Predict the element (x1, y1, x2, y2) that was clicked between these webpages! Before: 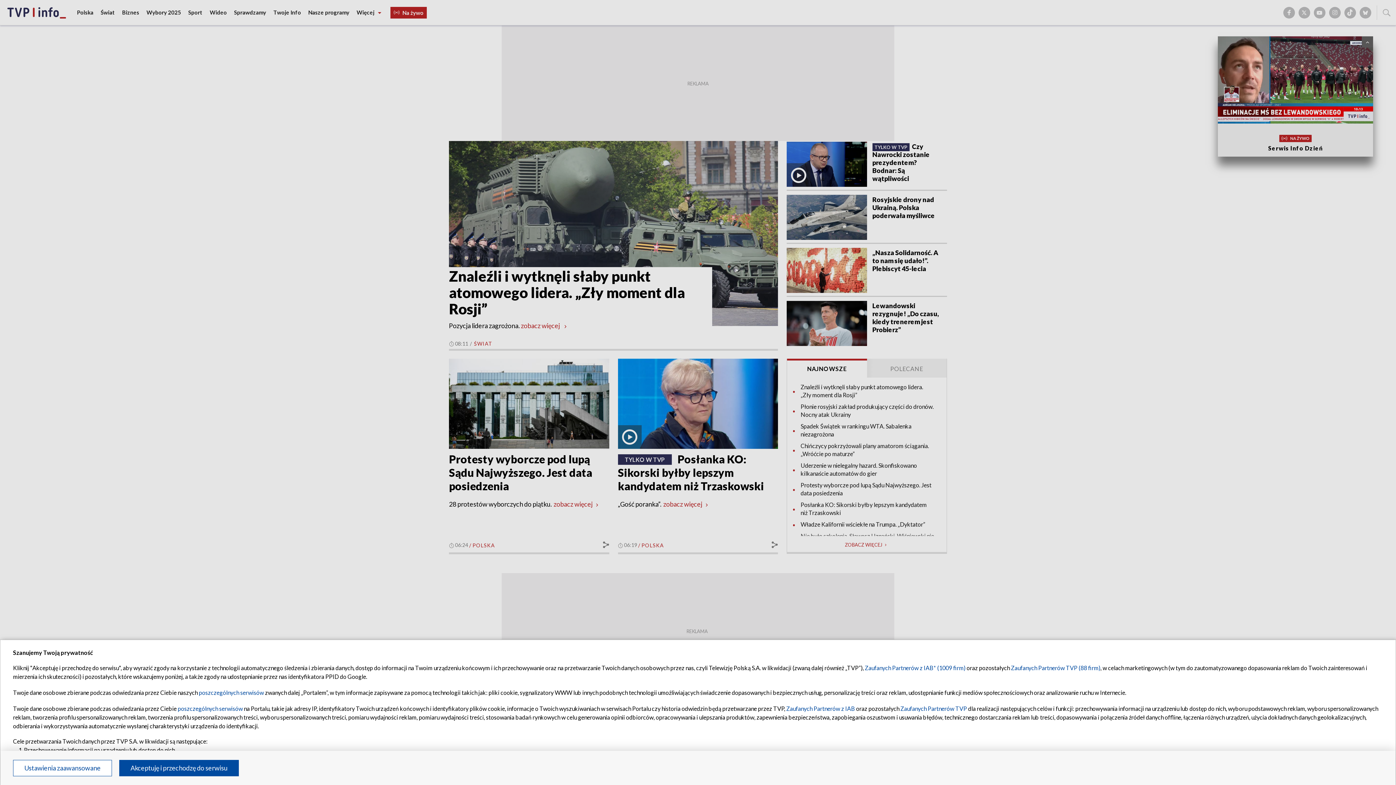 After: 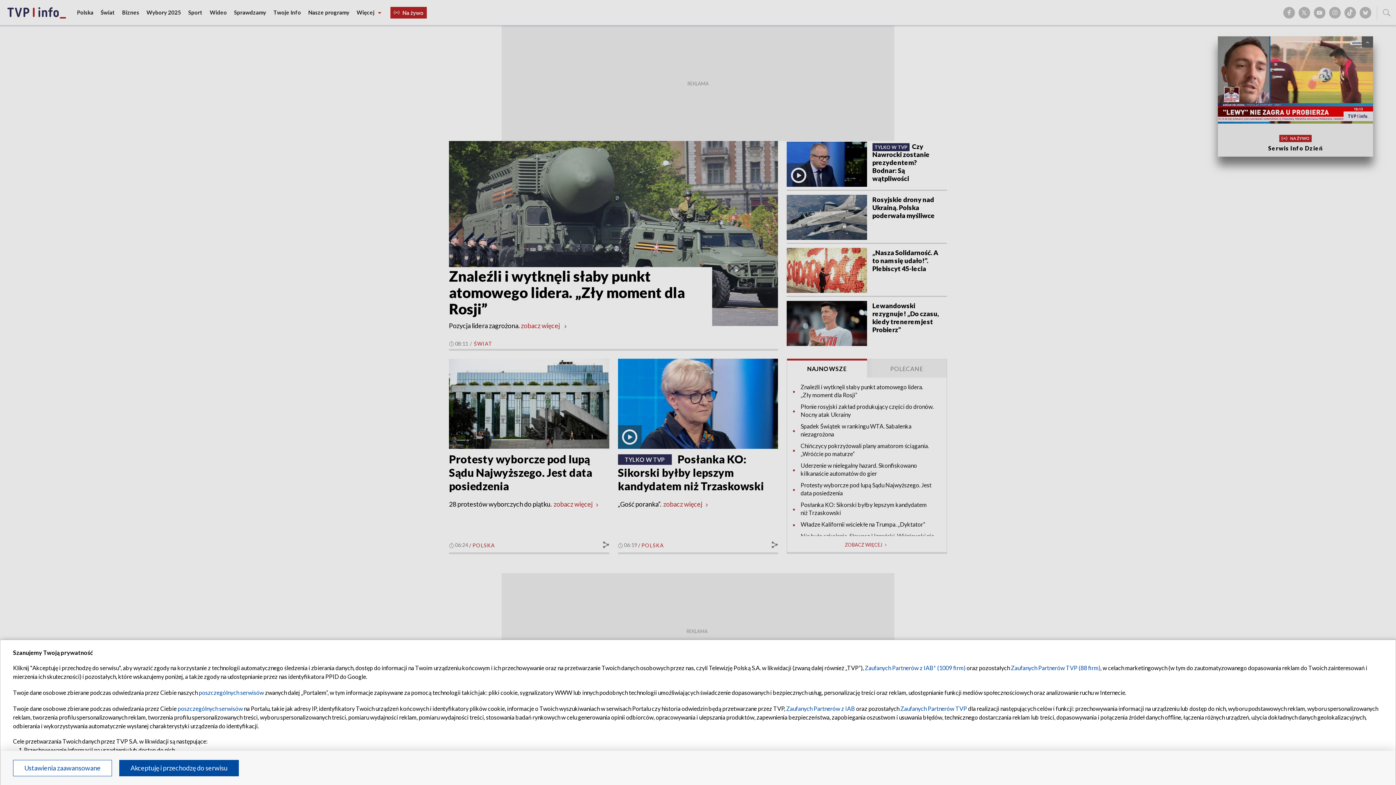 Action: label: Zaufanych Partnerów TVP (88 firm) bbox: (1011, 664, 1100, 671)